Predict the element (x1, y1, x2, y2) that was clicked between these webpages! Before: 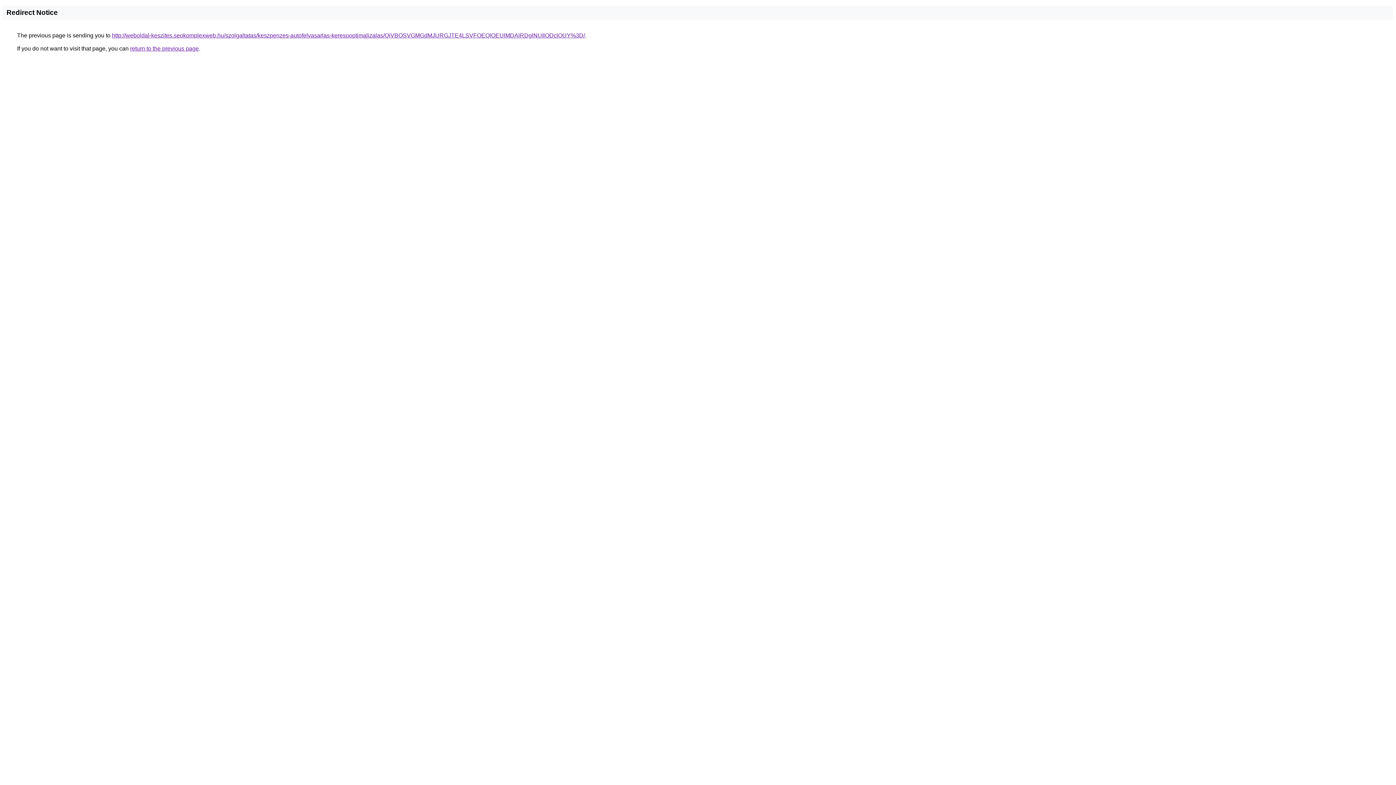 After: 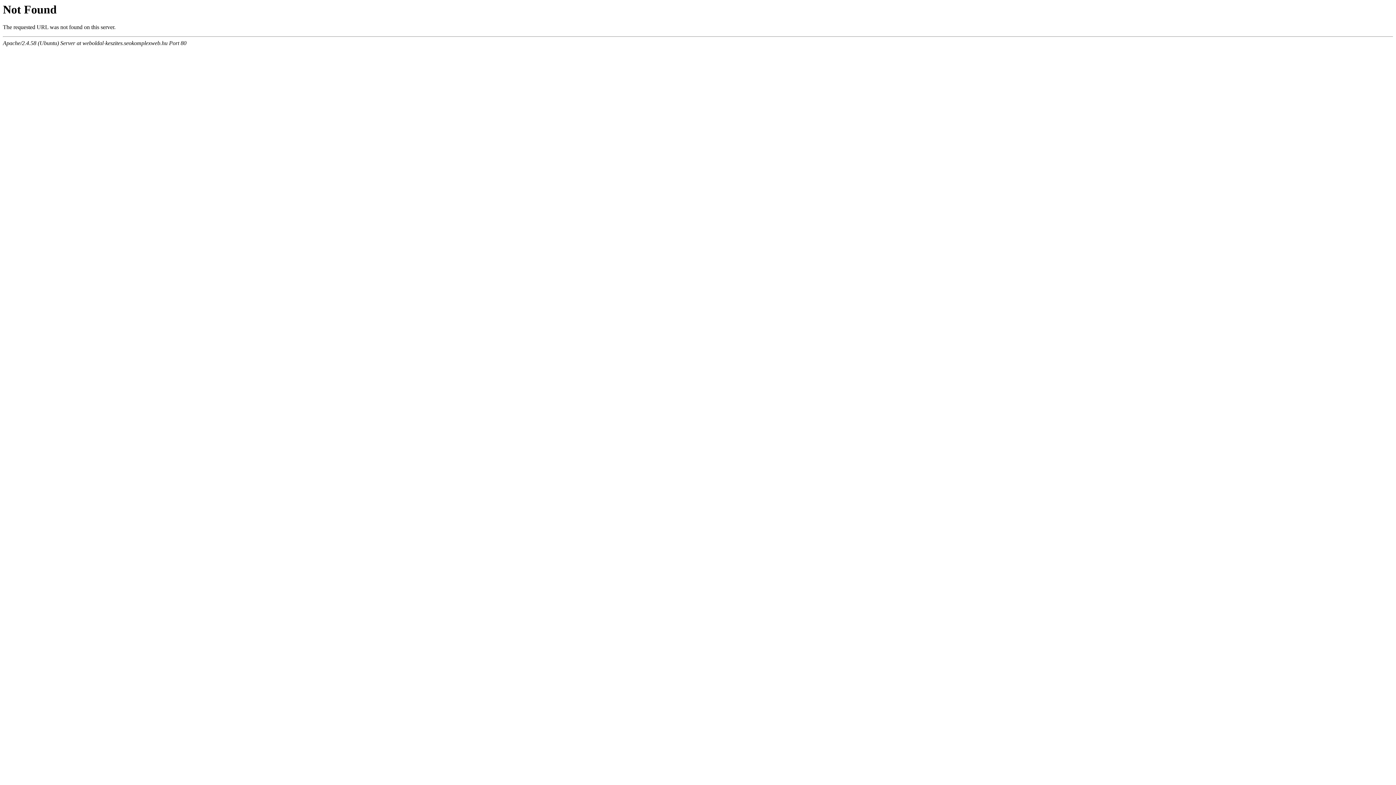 Action: label: http://weboldal-keszites.seokomplexweb.hu/szolgaltatas/keszpenzes-autofelvasarlas-keresooptimalizalas/QiVBOSVGMGdMJURGJTE4LSVFOEQlOEUlMDAlRDglNUIlODclOUY%3D/ bbox: (112, 32, 585, 38)